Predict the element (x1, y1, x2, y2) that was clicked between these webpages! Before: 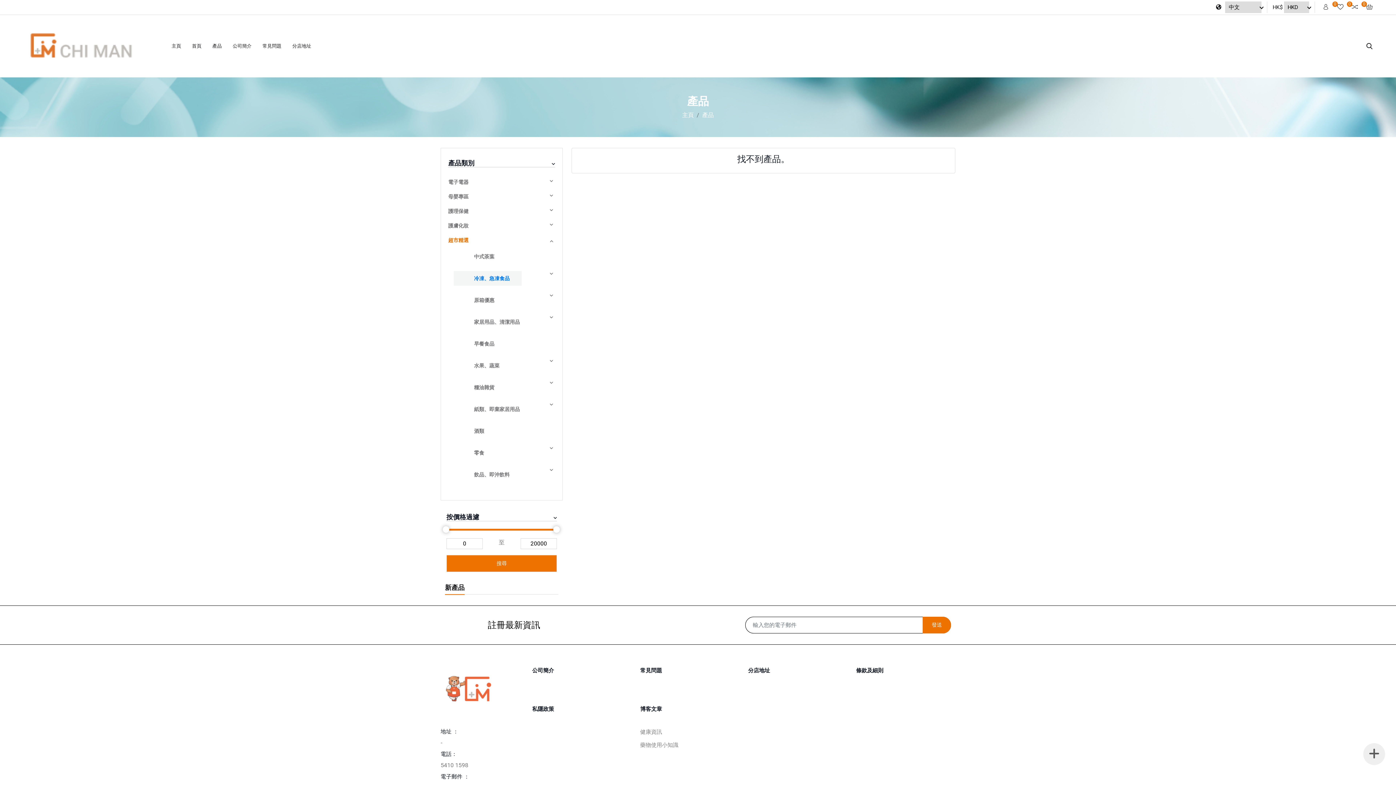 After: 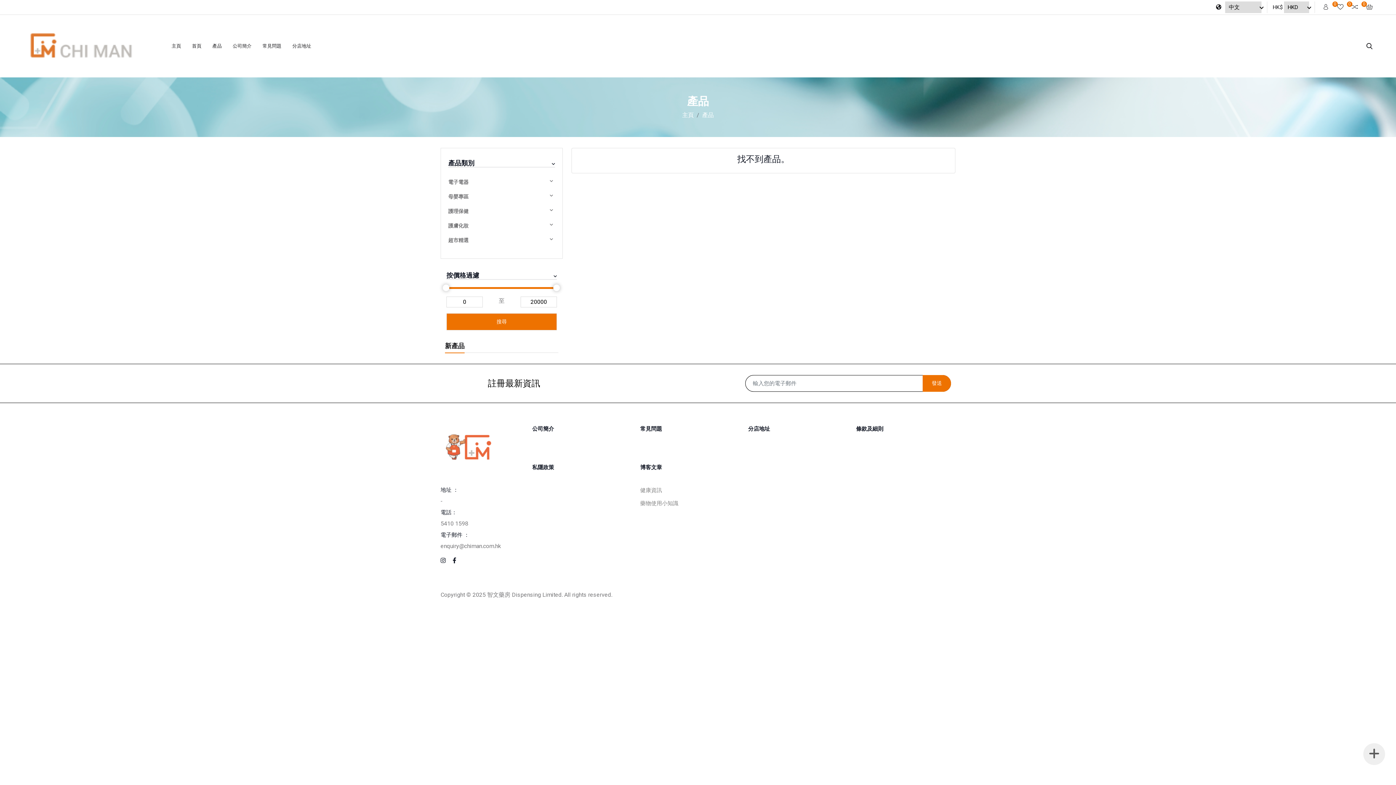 Action: bbox: (448, 222, 469, 229) label: 護膚化妝